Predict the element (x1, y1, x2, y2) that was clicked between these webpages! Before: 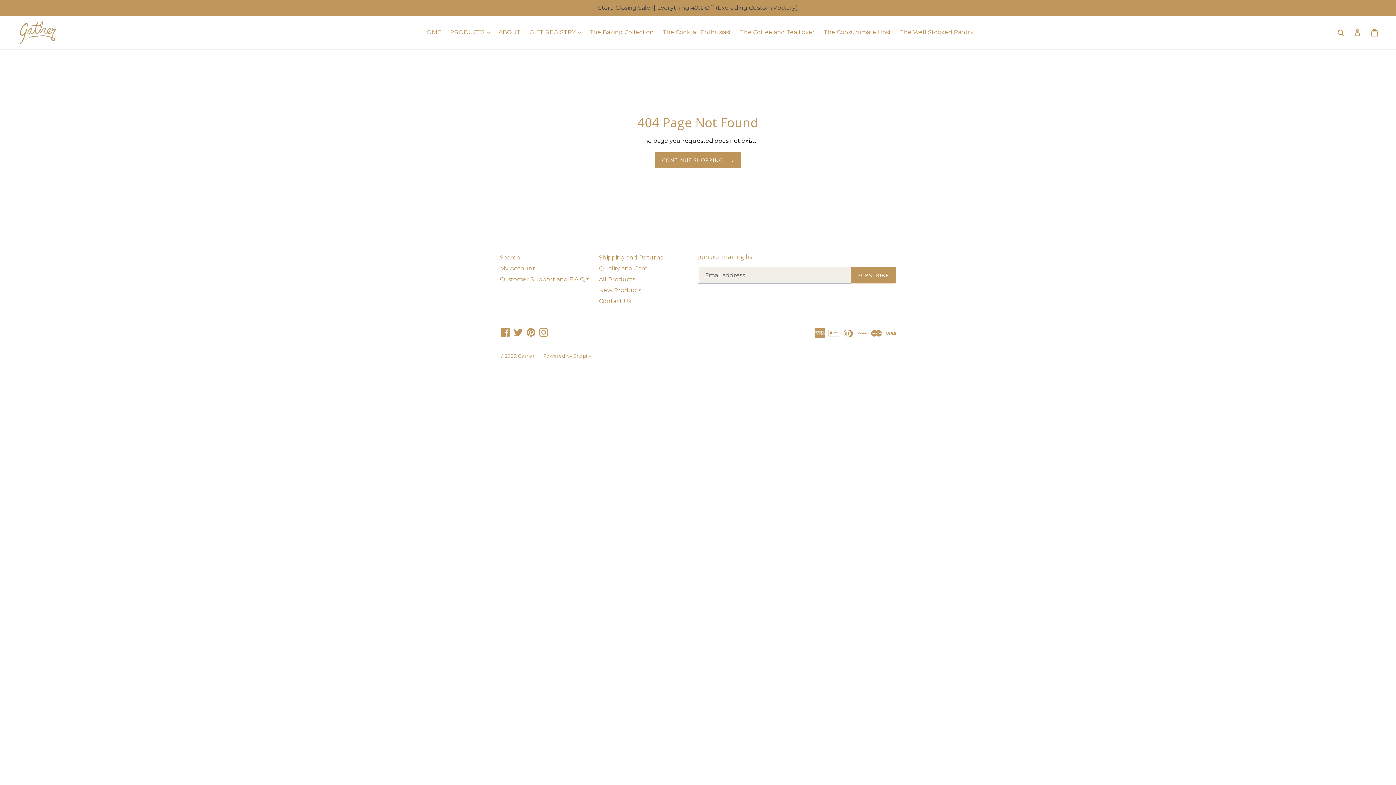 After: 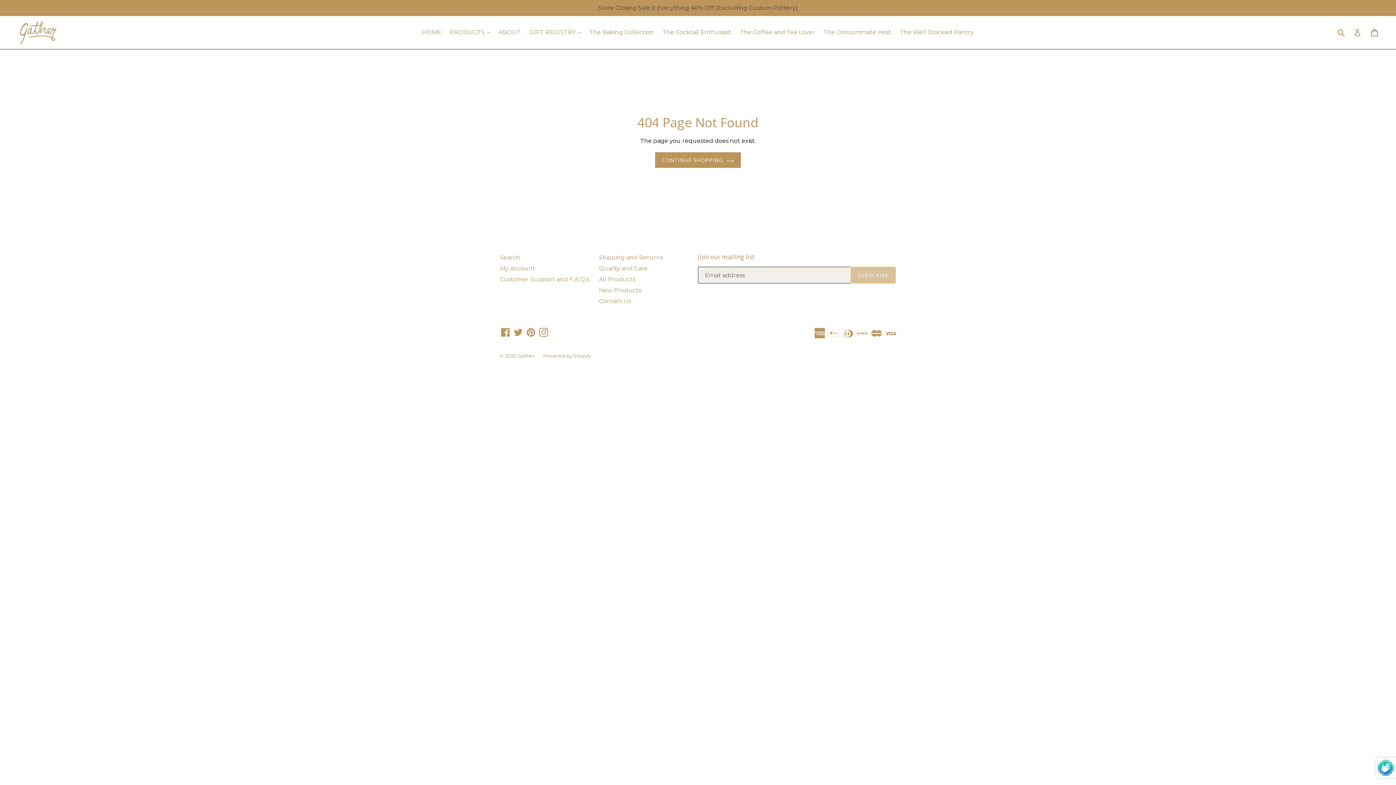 Action: label: SUBSCRIBE bbox: (850, 267, 896, 283)